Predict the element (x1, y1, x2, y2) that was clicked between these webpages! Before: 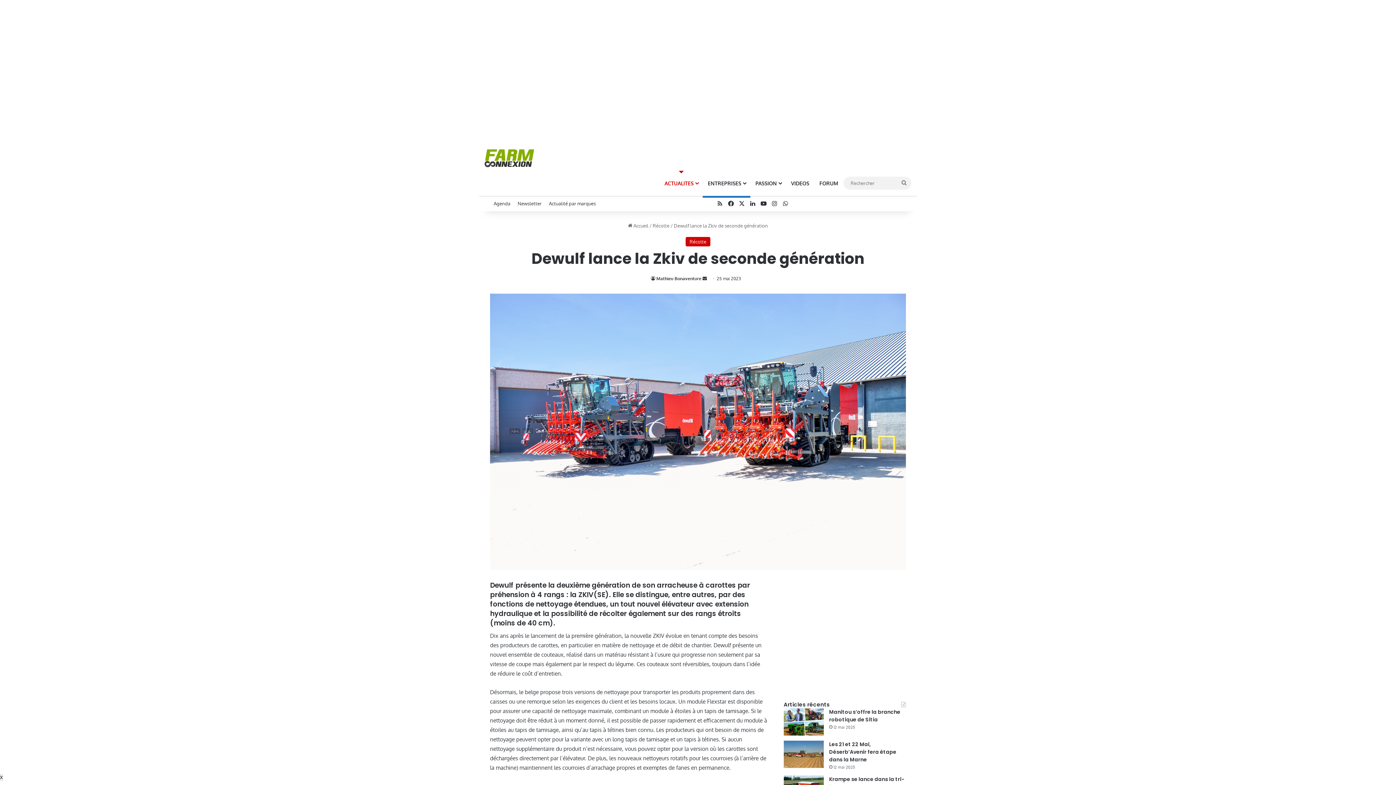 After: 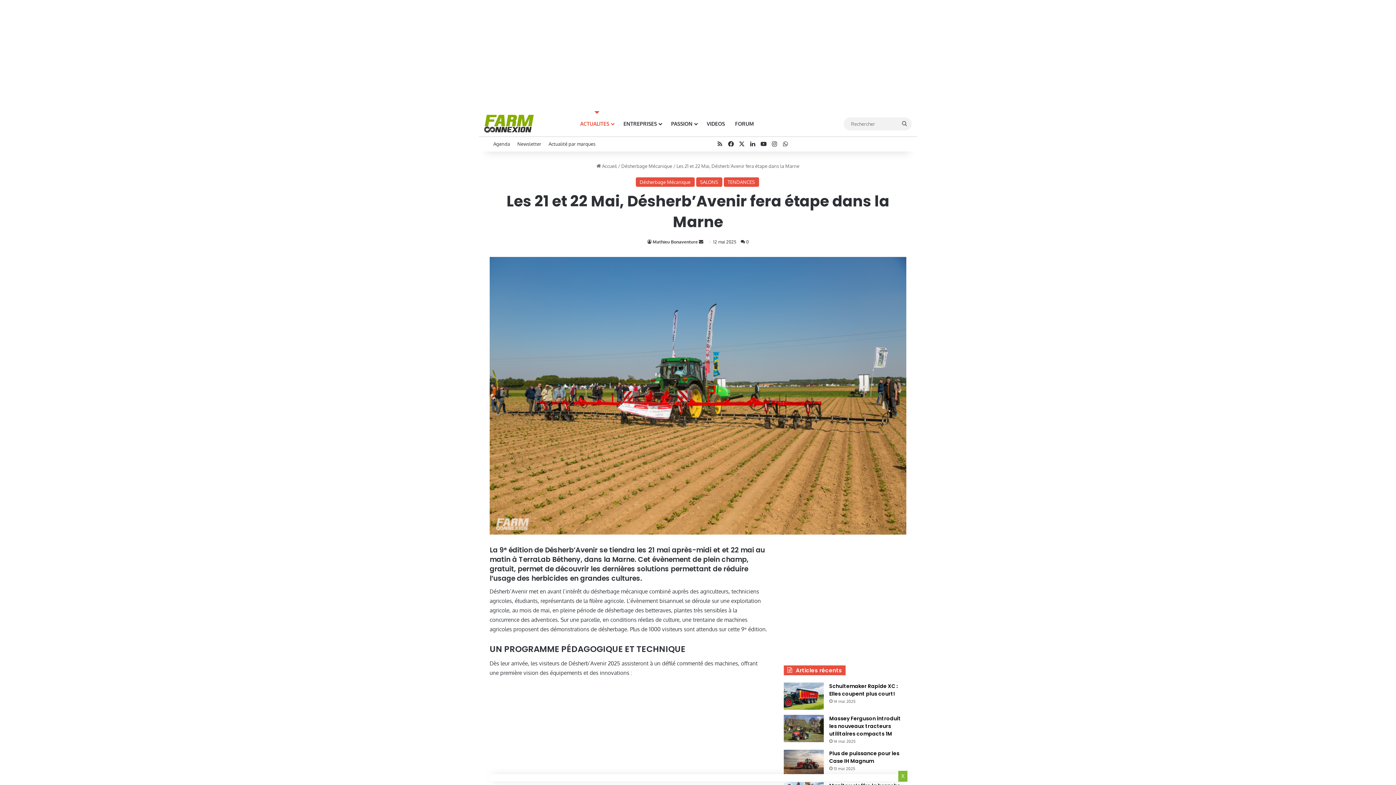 Action: label: Les 21 et 22 Mai, Déserb’Avenir fera étape dans la Marne bbox: (783, 740, 823, 768)